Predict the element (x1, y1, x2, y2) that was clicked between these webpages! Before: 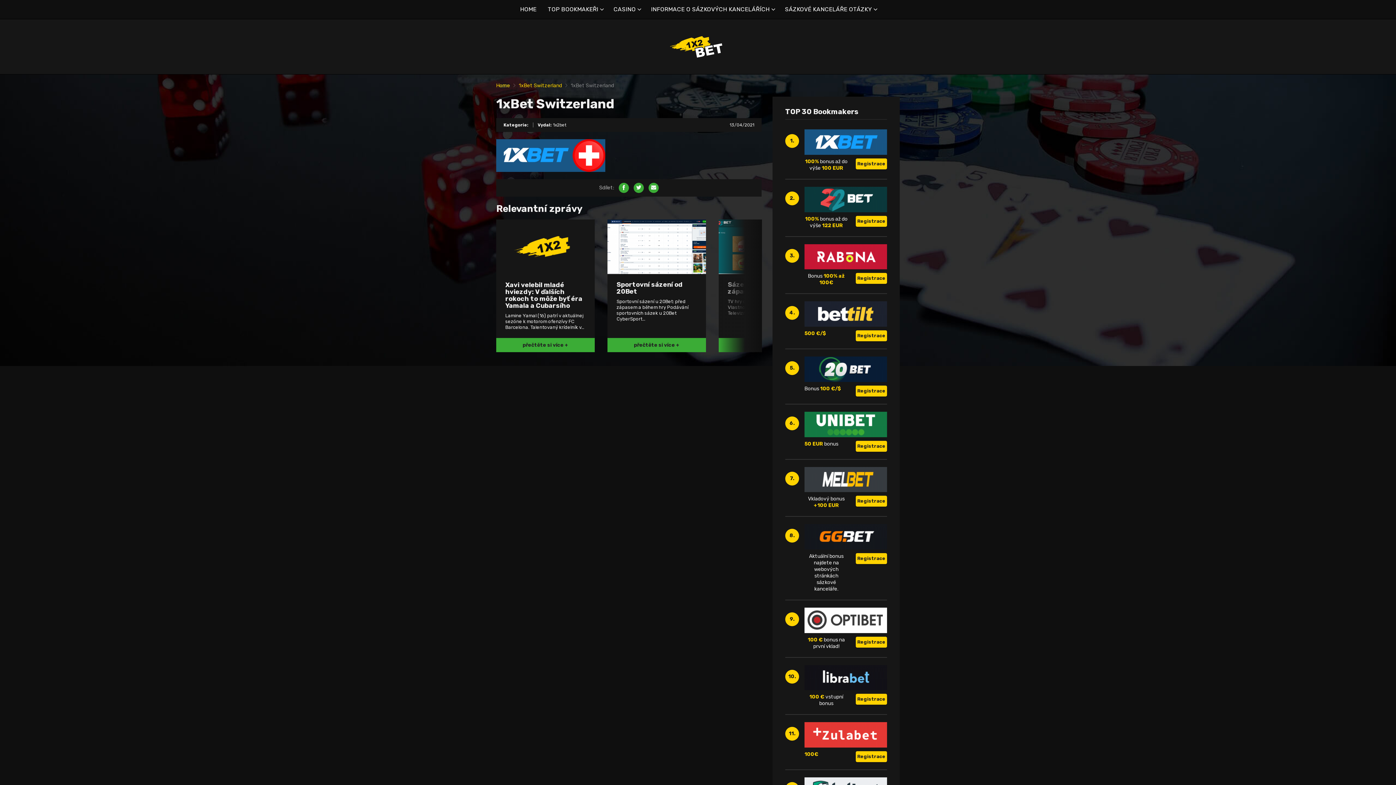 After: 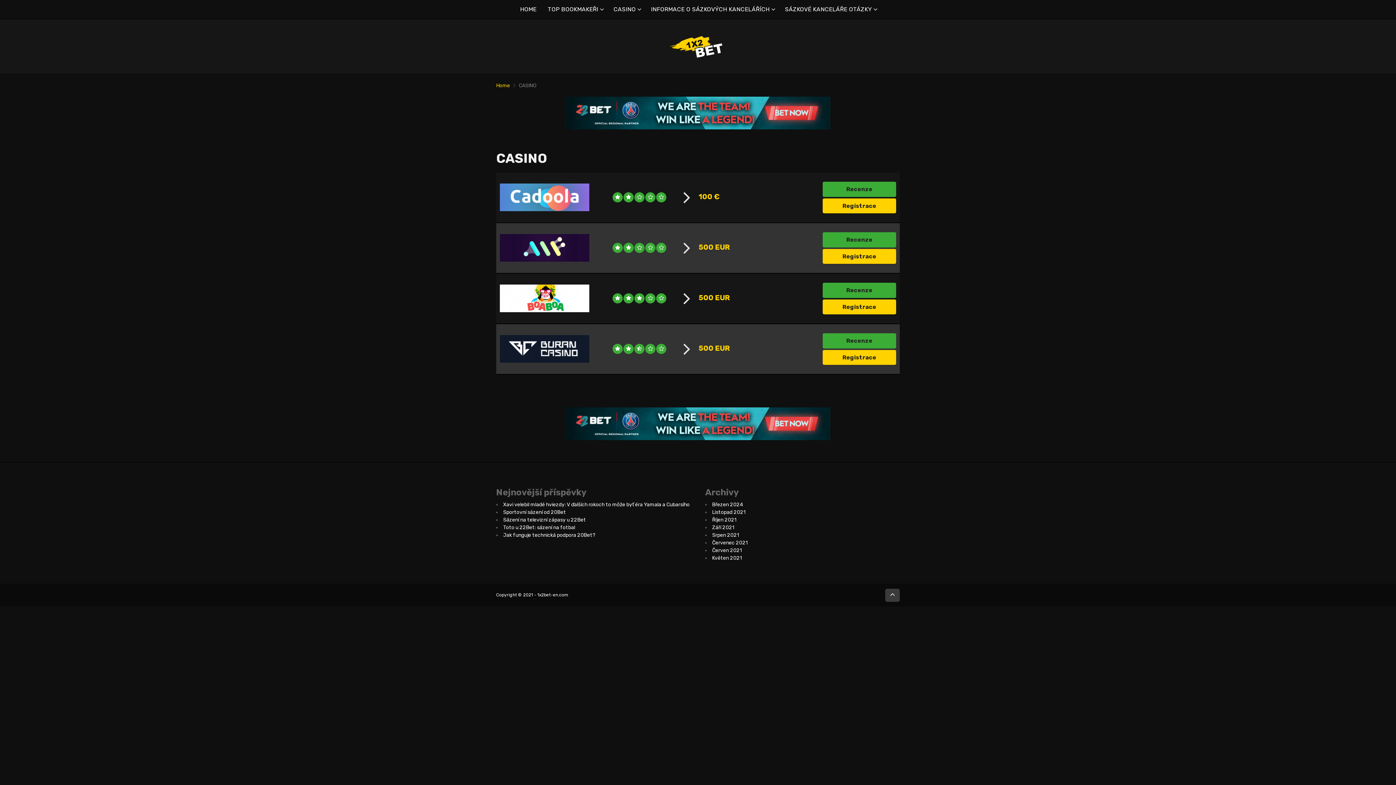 Action: label: CASINO bbox: (613, 0, 639, 18)